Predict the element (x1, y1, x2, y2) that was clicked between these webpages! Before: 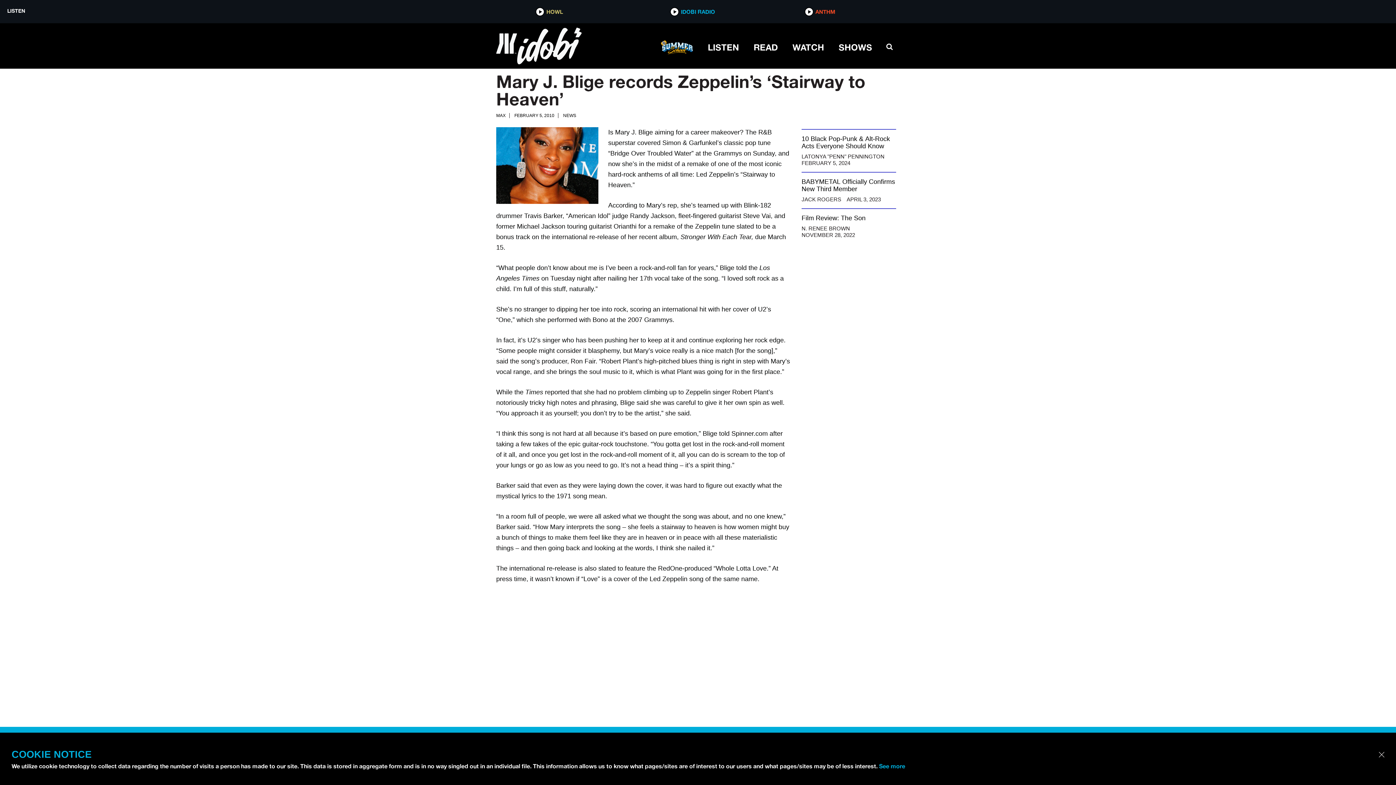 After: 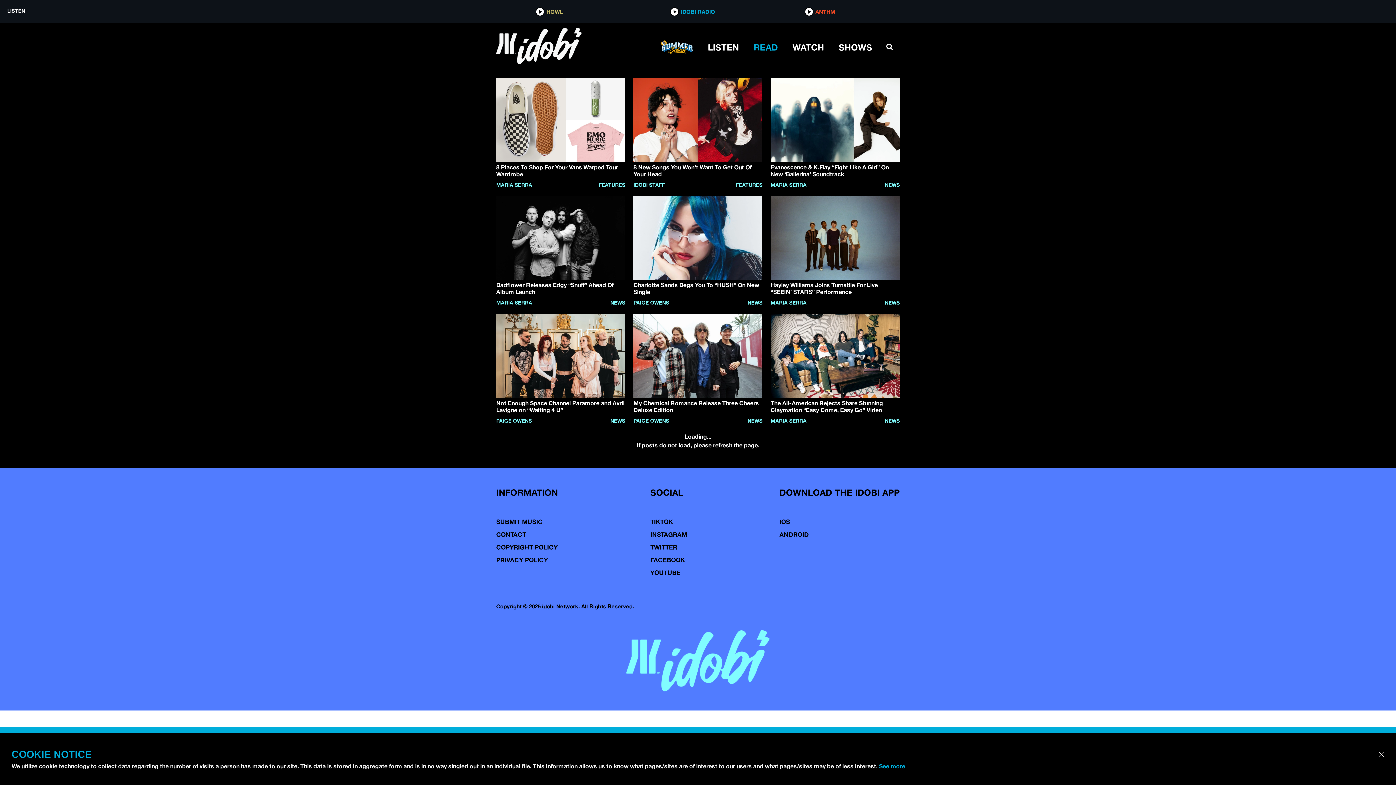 Action: label: READ bbox: (753, 37, 778, 56)